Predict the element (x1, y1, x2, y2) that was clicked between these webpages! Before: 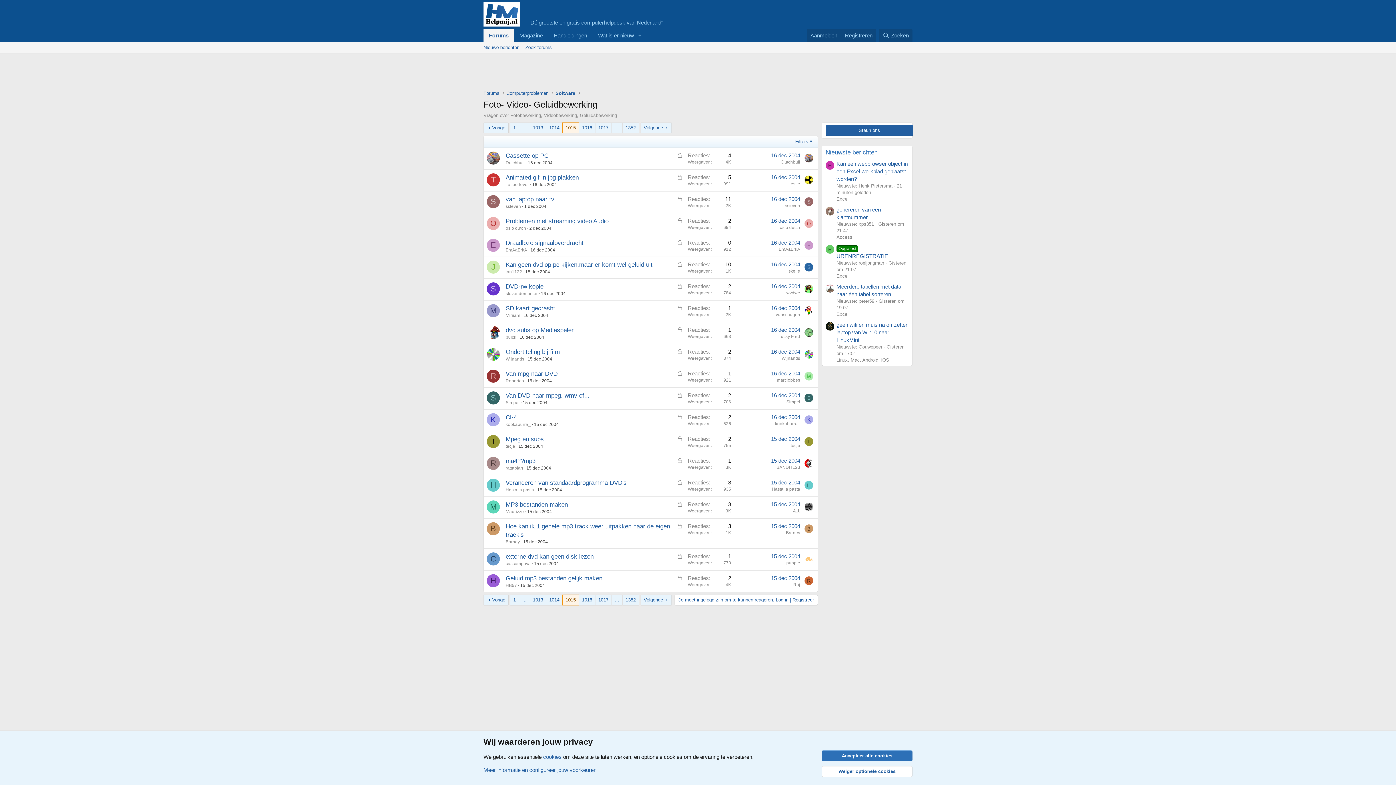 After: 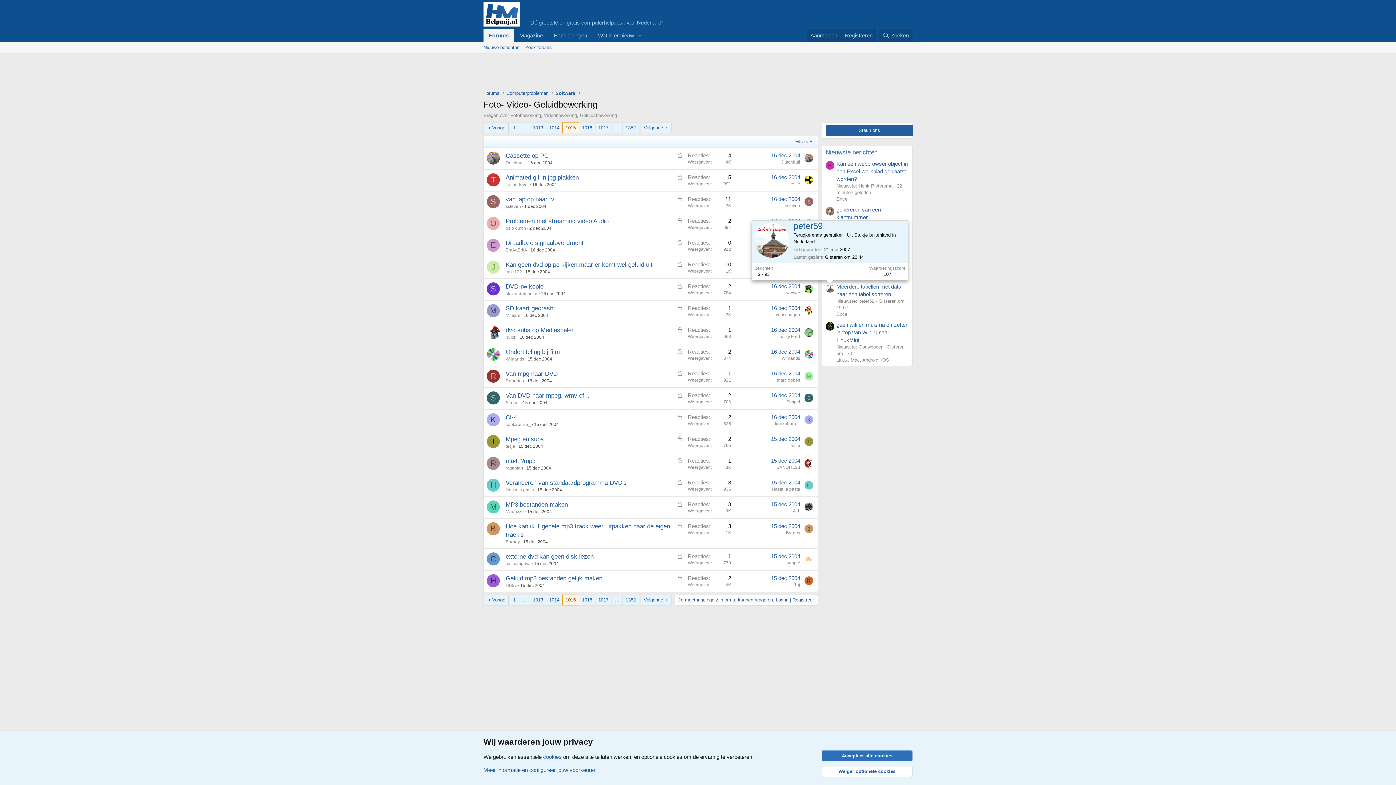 Action: bbox: (825, 283, 834, 292)